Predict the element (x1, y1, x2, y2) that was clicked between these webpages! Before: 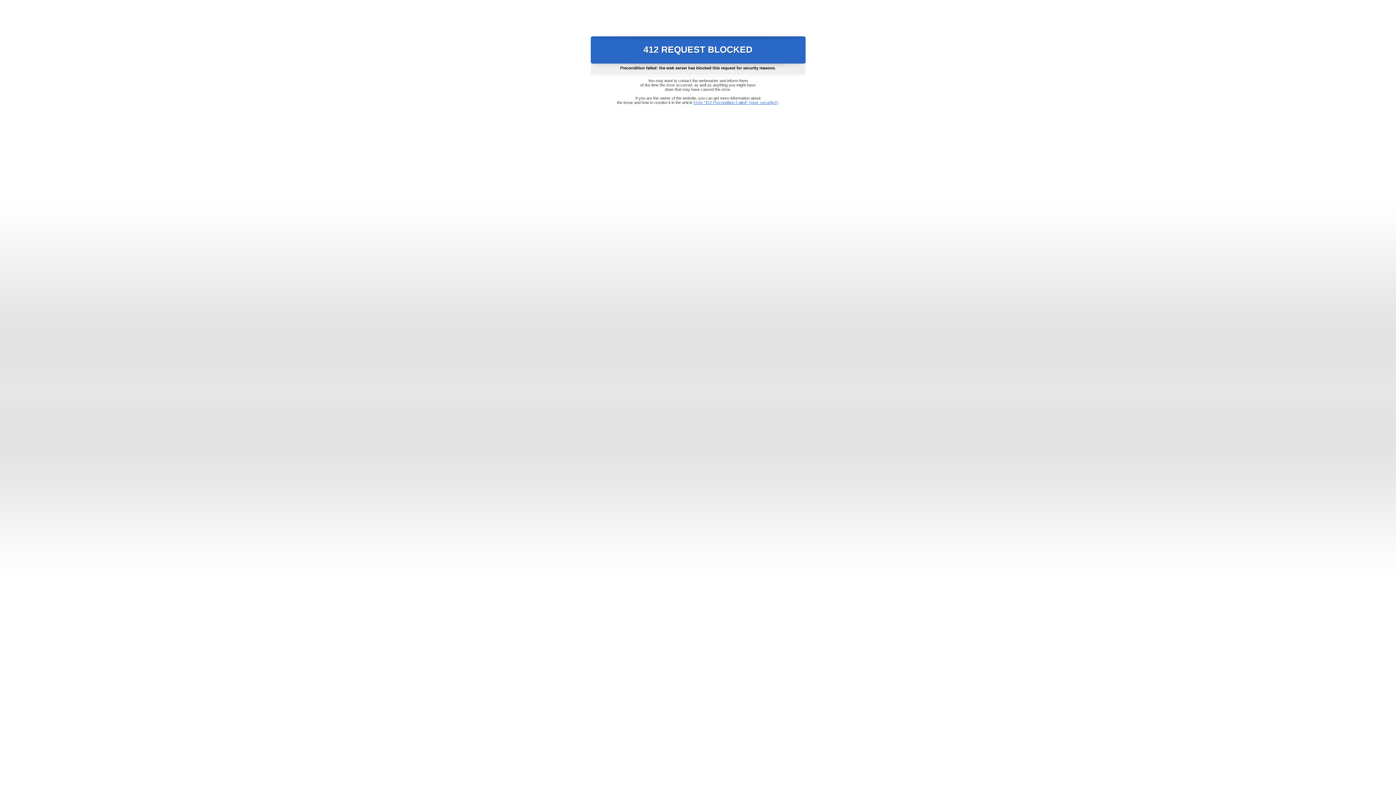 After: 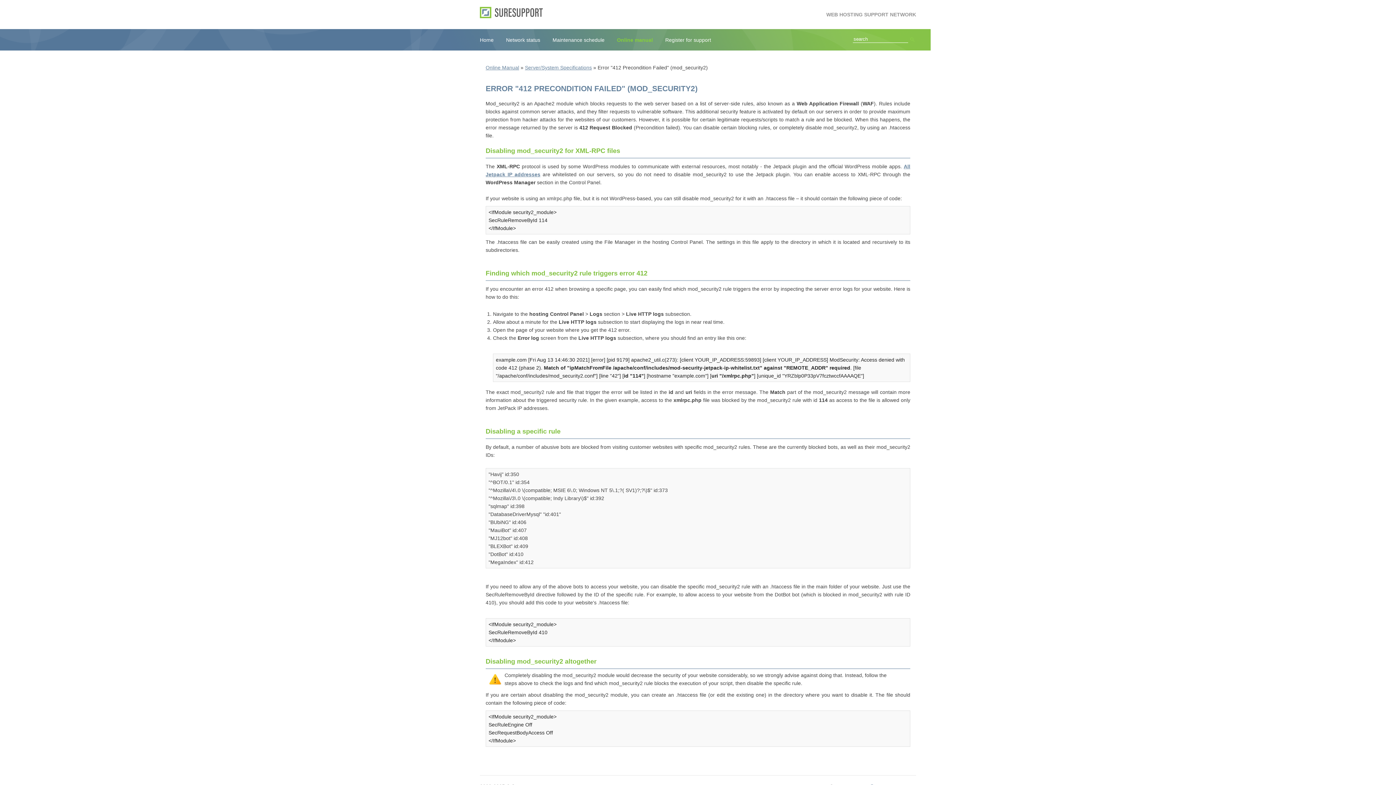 Action: label: Error "412 Precondition Failed" (mod_security2) bbox: (693, 100, 778, 104)